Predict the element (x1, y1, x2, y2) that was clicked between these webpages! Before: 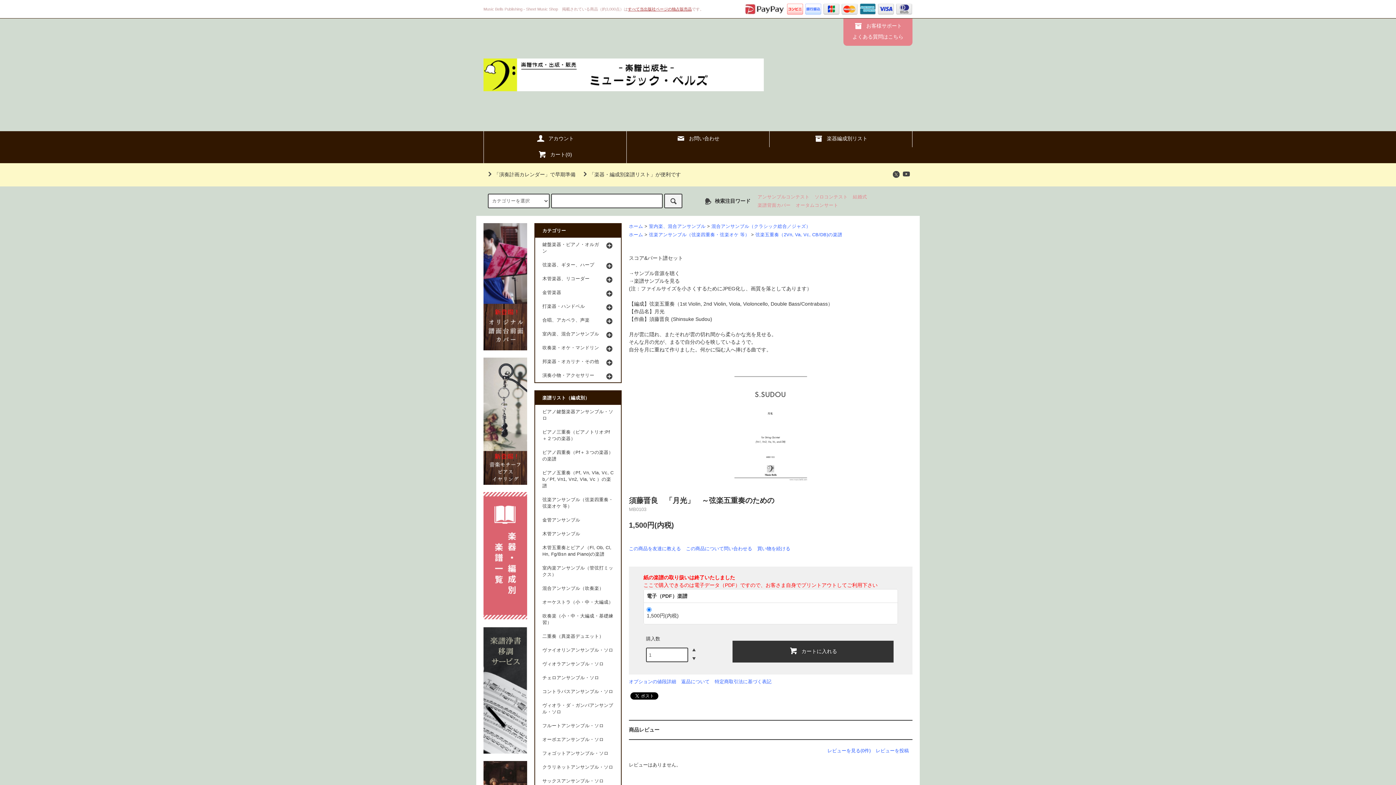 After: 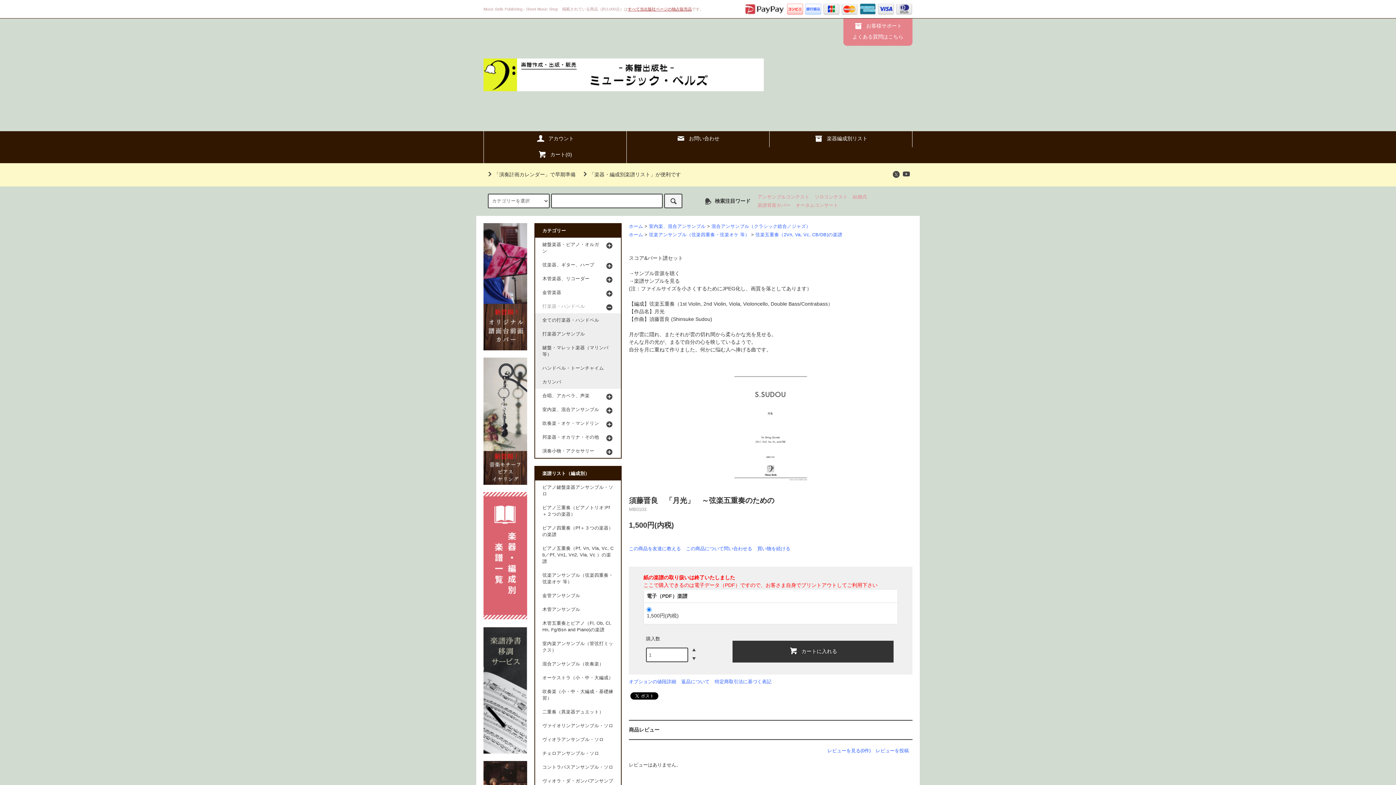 Action: bbox: (535, 299, 621, 313) label: 打楽器・ハンドベル